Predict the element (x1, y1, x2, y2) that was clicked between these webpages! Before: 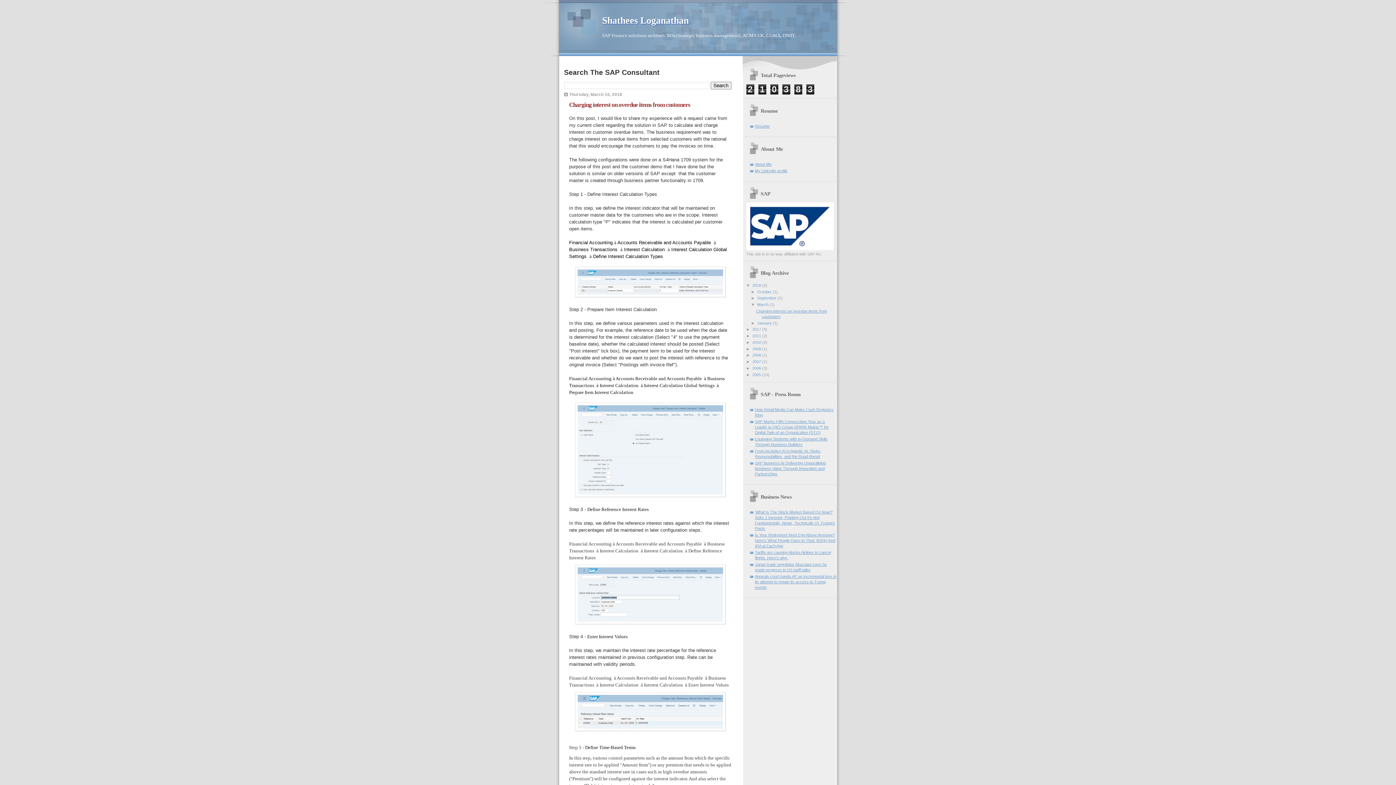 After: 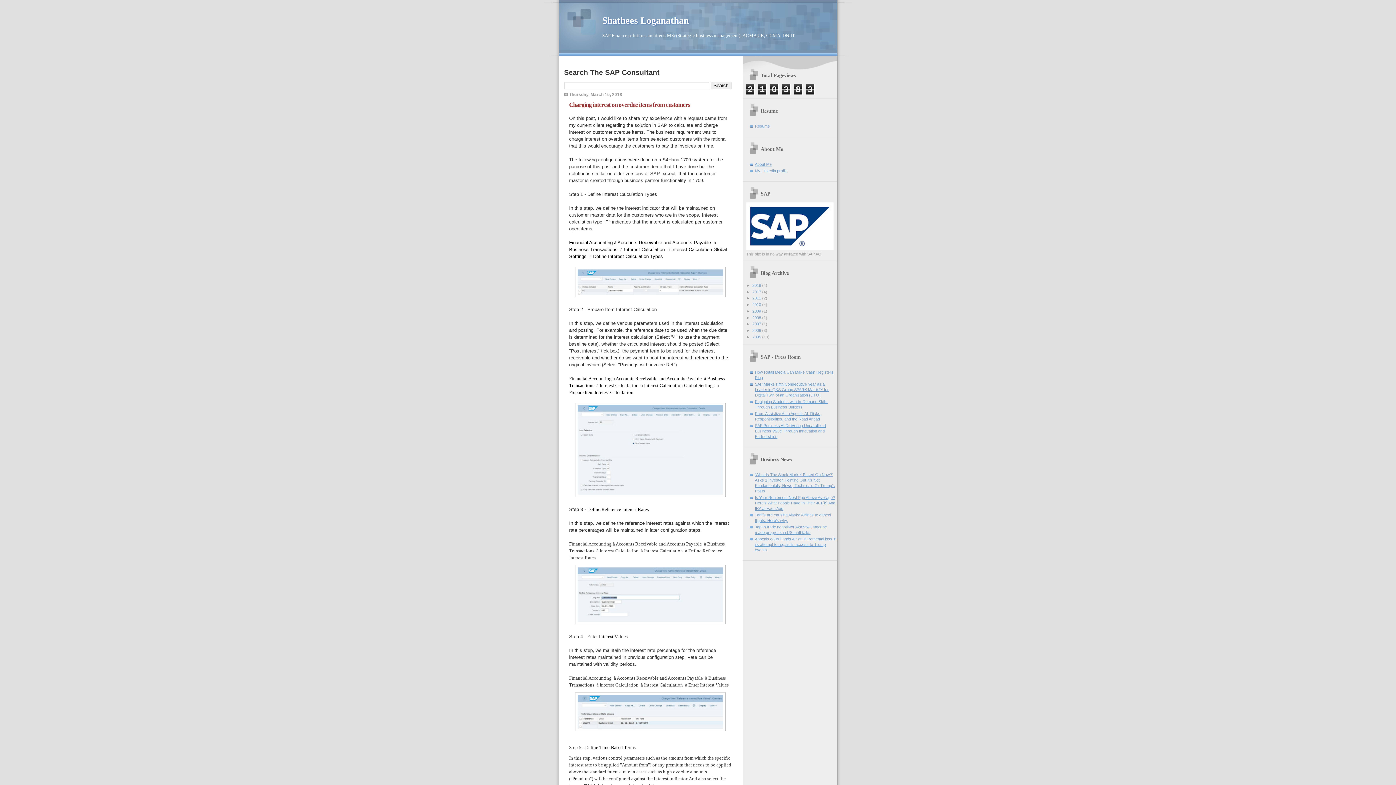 Action: label: ▼   bbox: (746, 283, 752, 287)